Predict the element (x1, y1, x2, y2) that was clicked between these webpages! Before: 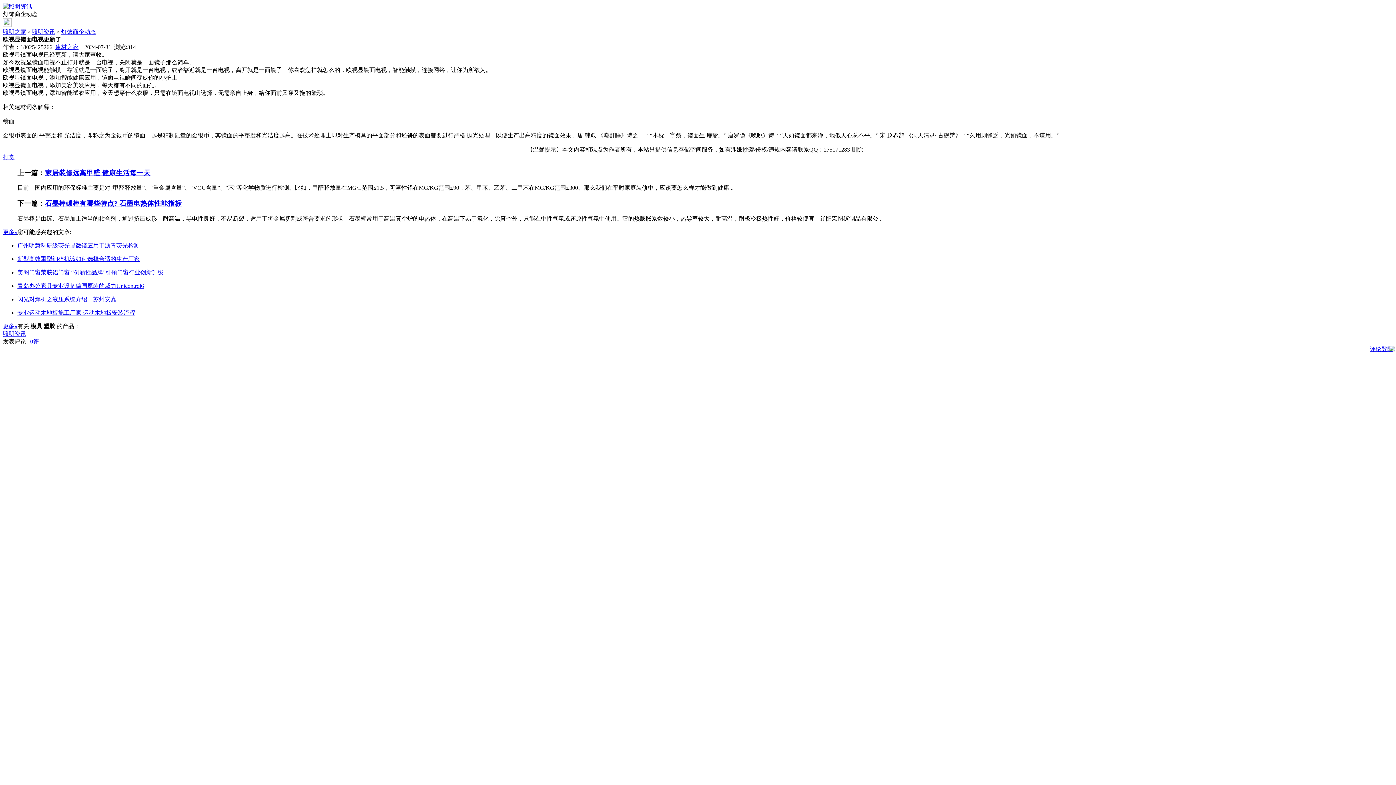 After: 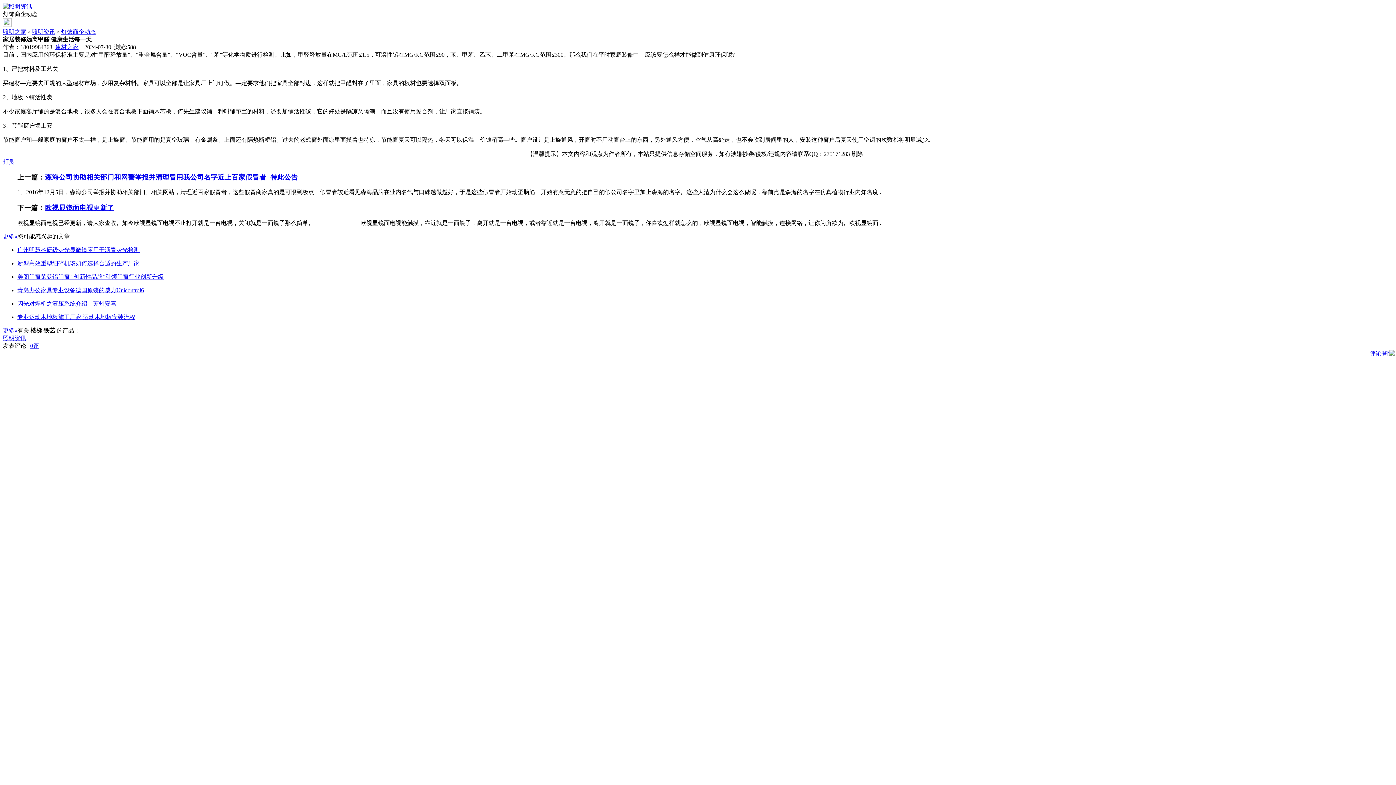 Action: label: 家居装修远离甲醛 健康生活每一天 bbox: (45, 168, 150, 176)